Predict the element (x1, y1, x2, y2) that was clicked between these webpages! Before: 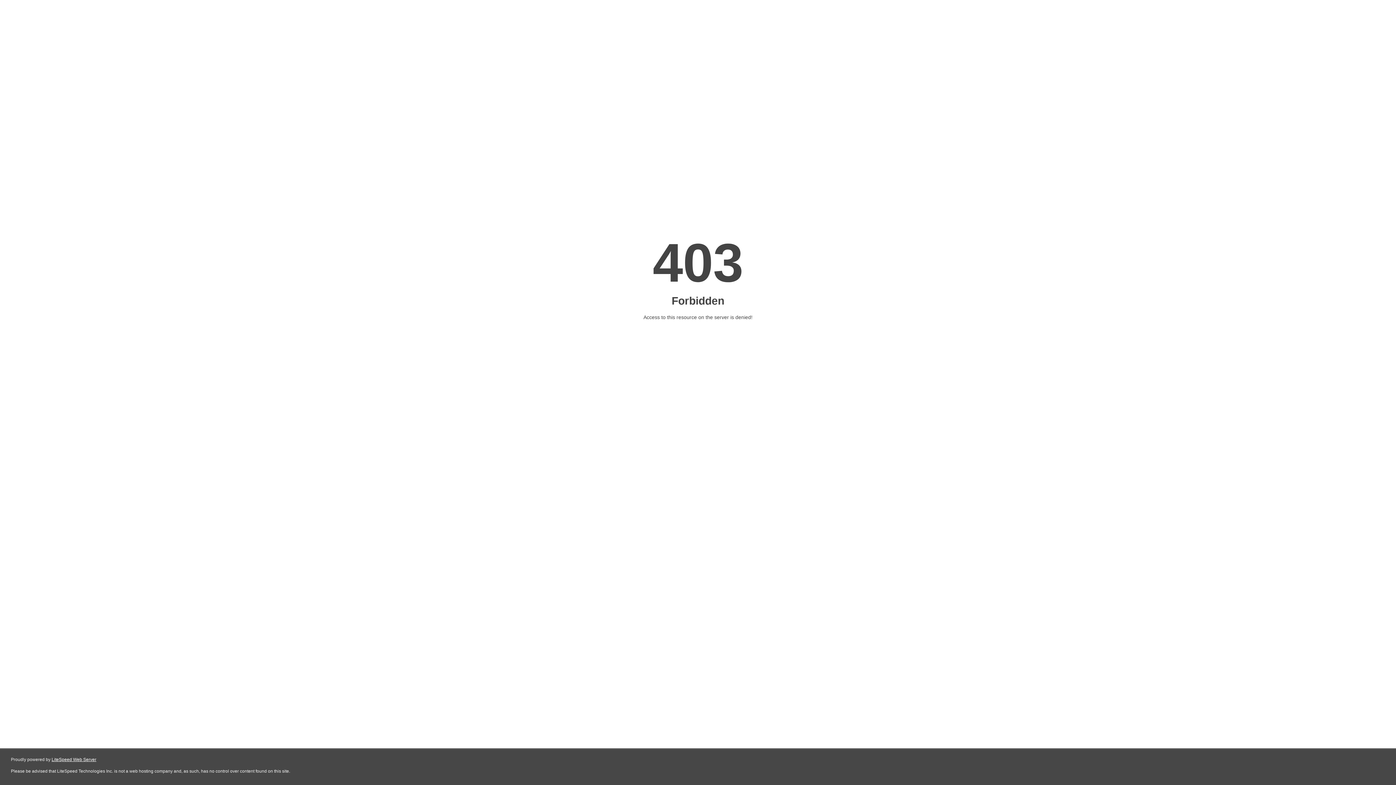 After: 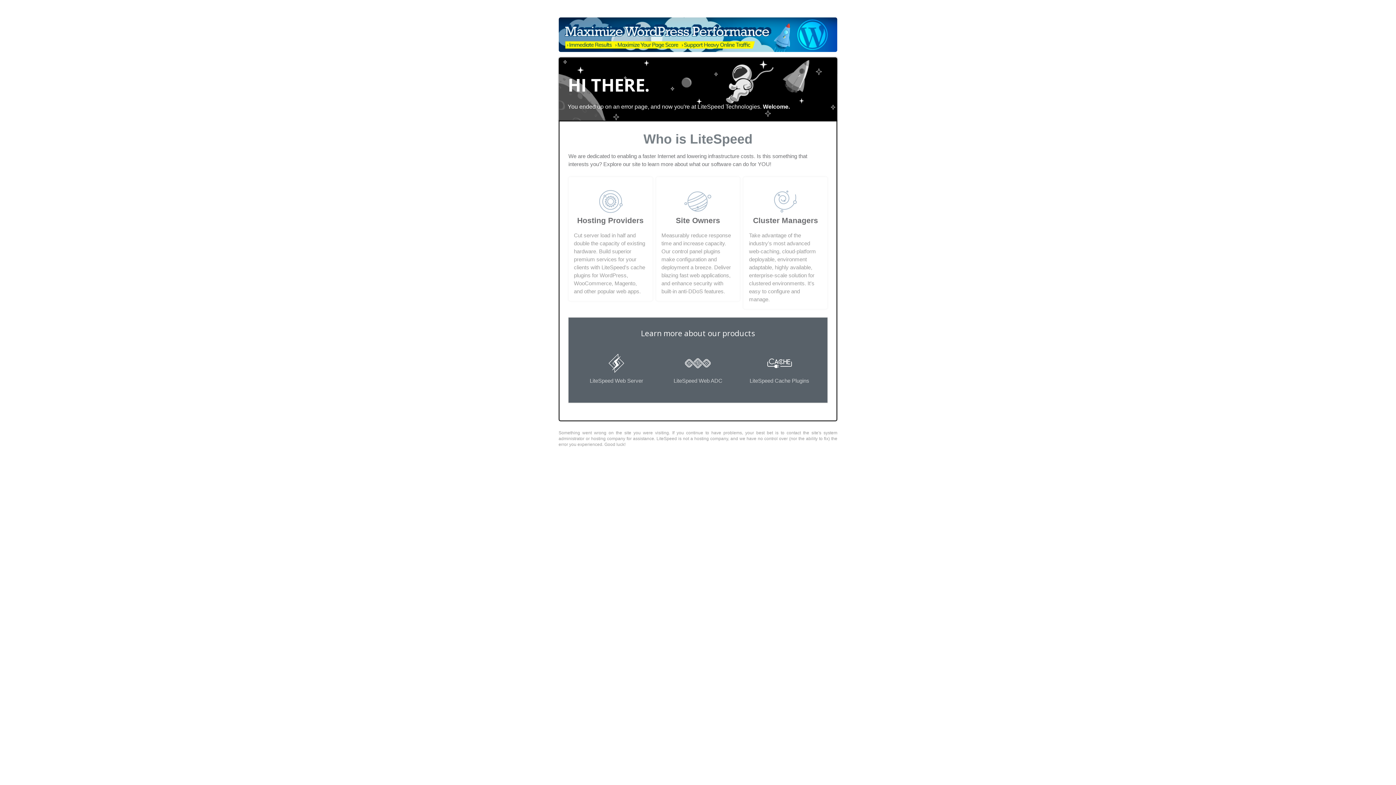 Action: bbox: (51, 757, 96, 762) label: LiteSpeed Web Server